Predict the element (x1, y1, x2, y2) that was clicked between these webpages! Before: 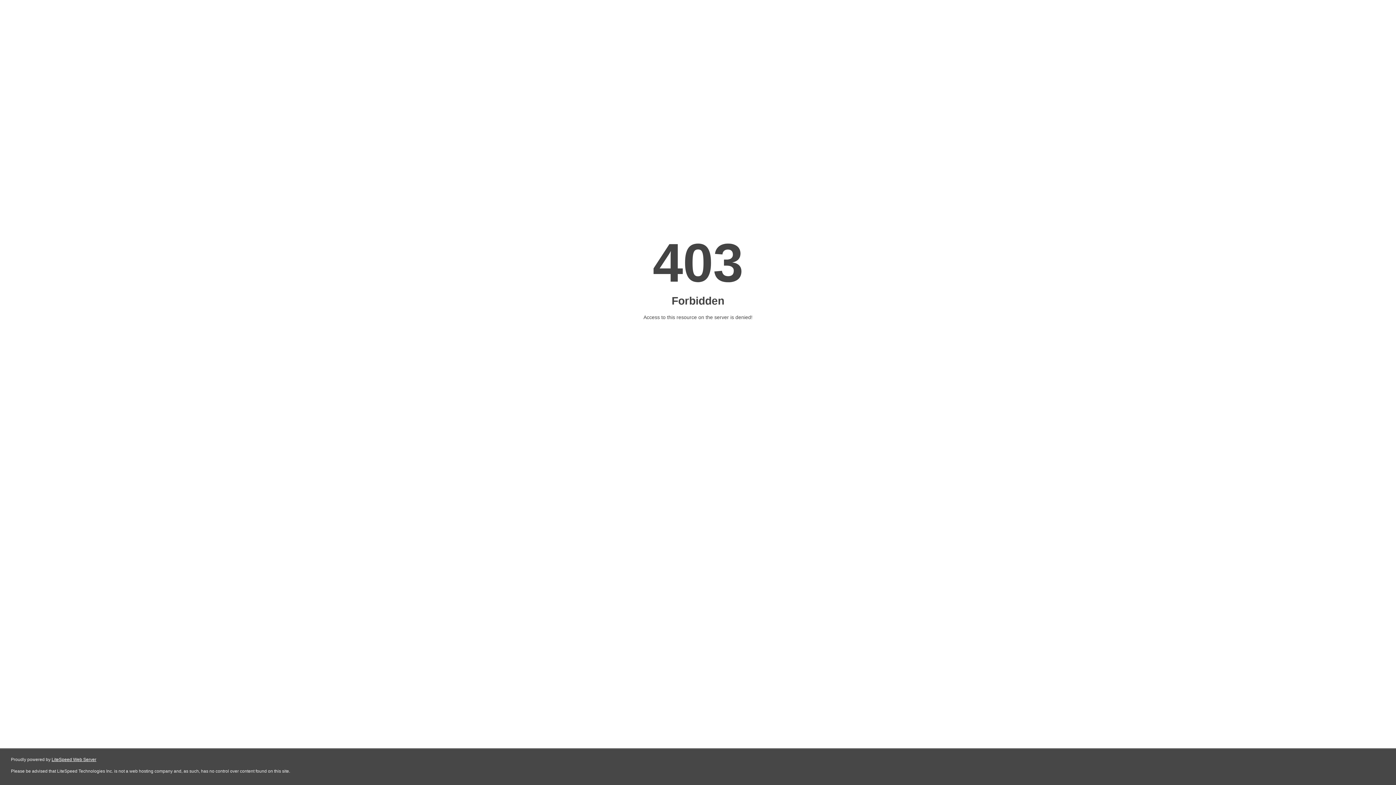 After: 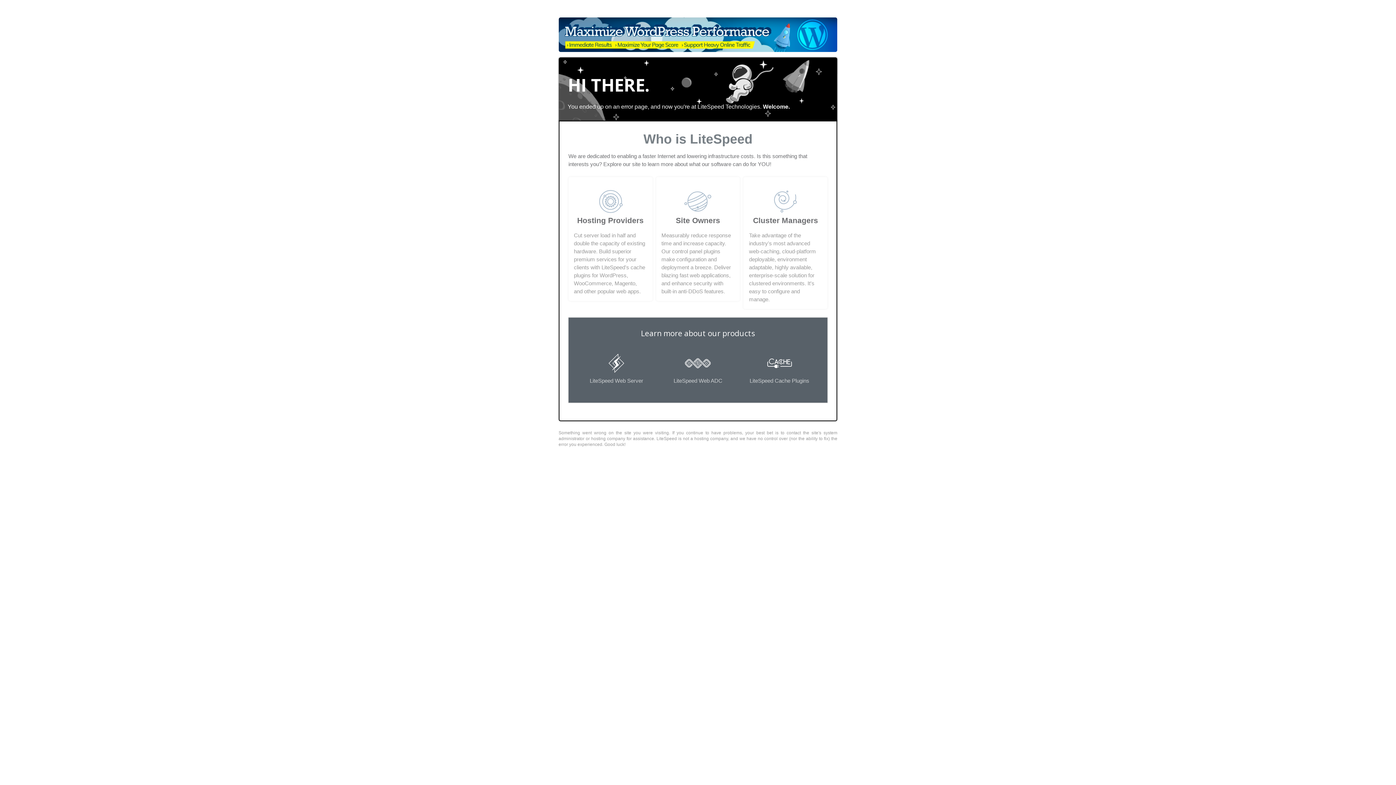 Action: bbox: (51, 757, 96, 762) label: LiteSpeed Web Server